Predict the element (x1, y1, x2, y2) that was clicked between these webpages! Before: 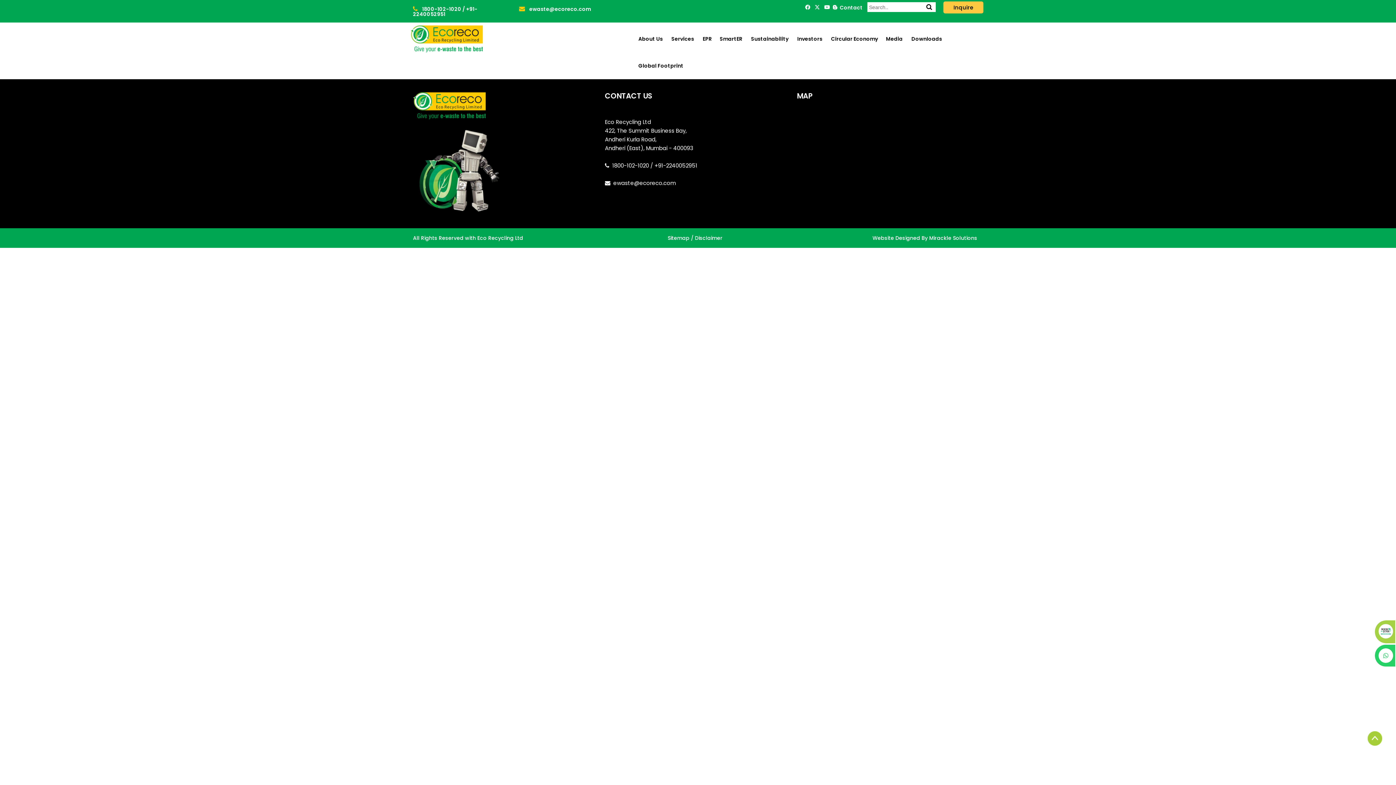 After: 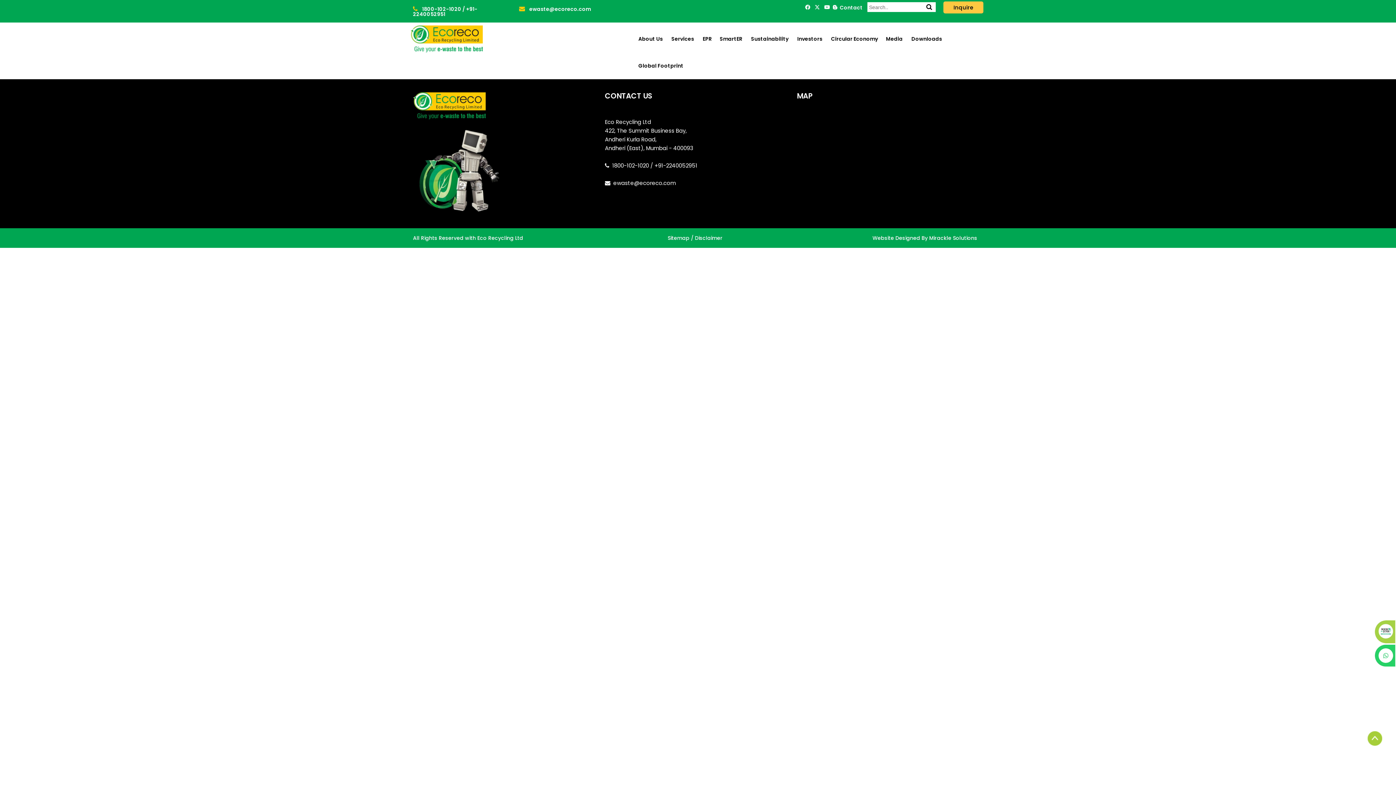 Action: label:     bbox: (814, 3, 824, 10)